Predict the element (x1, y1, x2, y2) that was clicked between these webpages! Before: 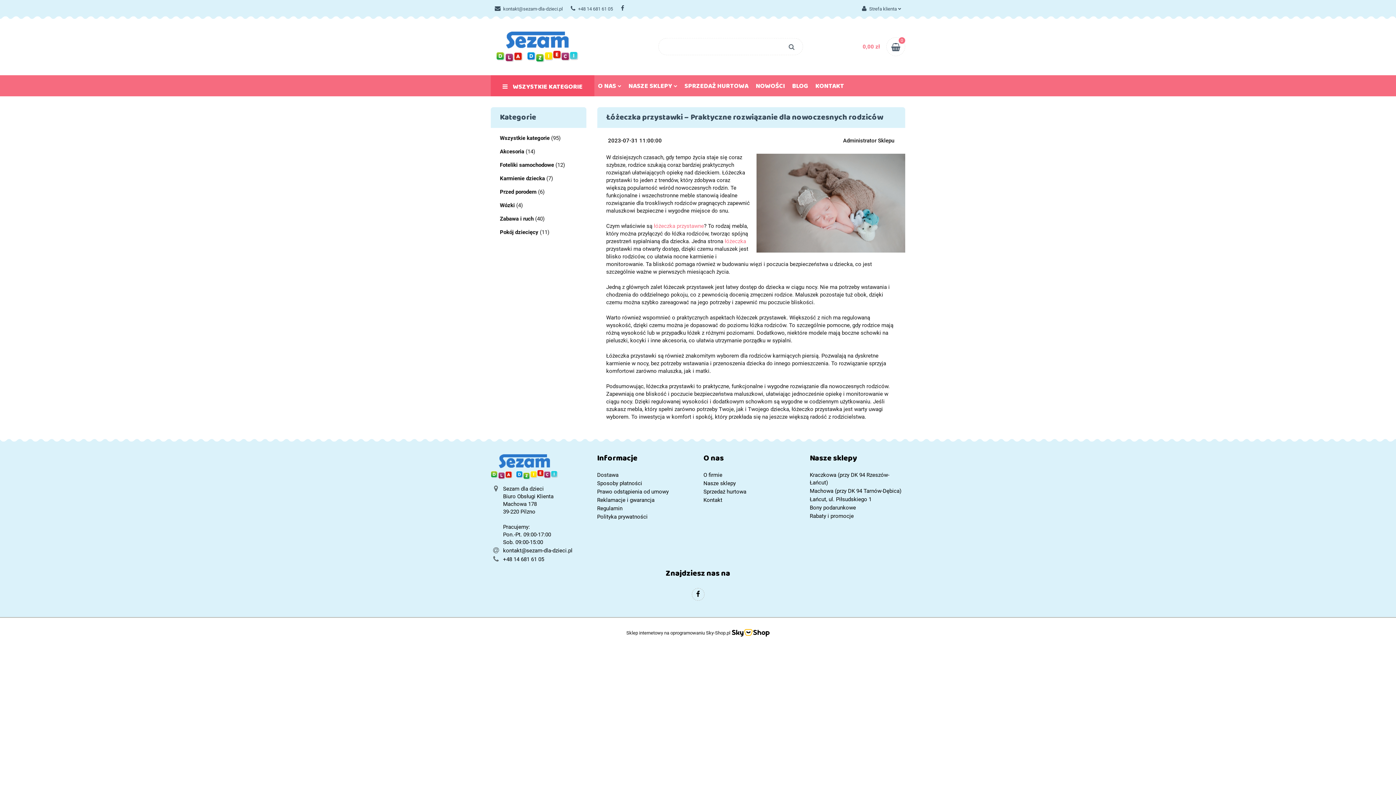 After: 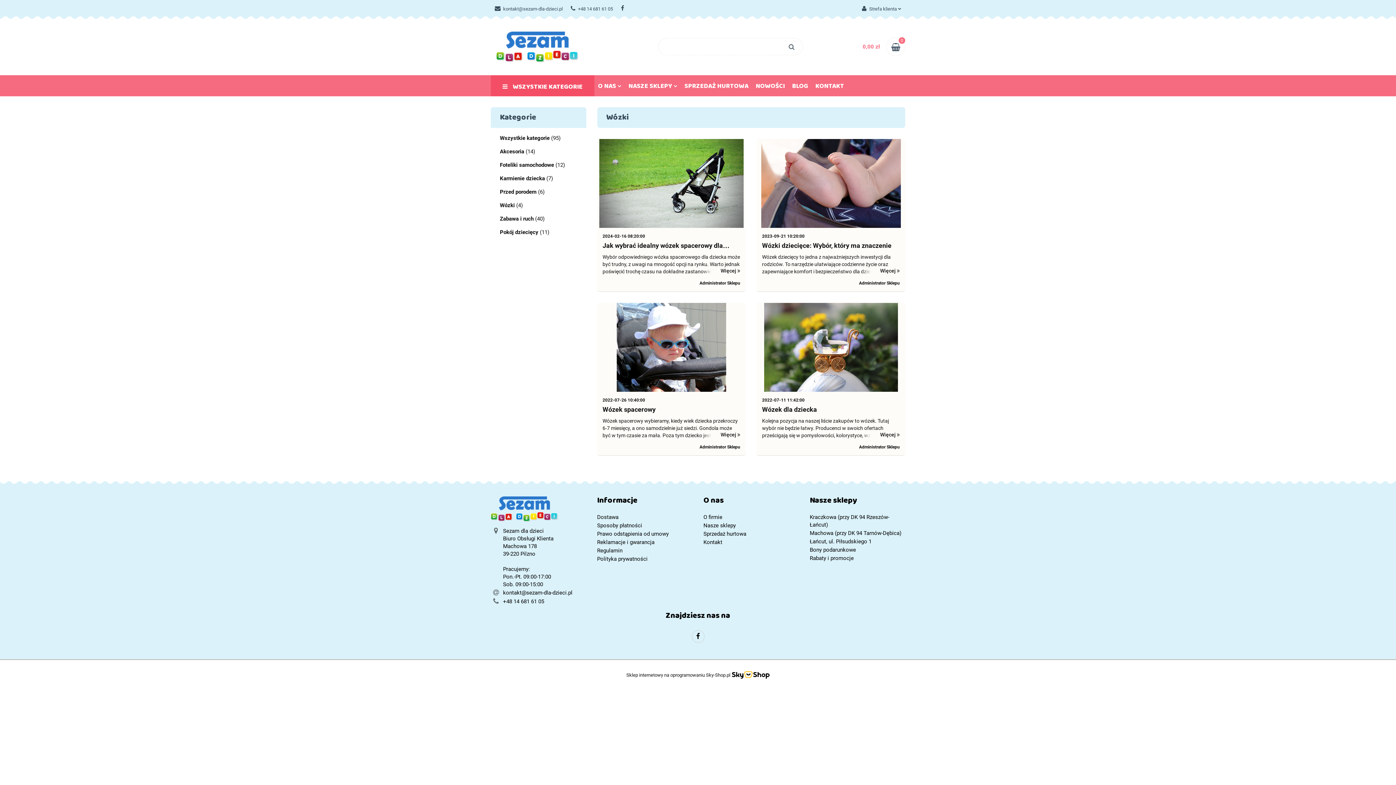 Action: label: Wózki bbox: (500, 201, 514, 209)